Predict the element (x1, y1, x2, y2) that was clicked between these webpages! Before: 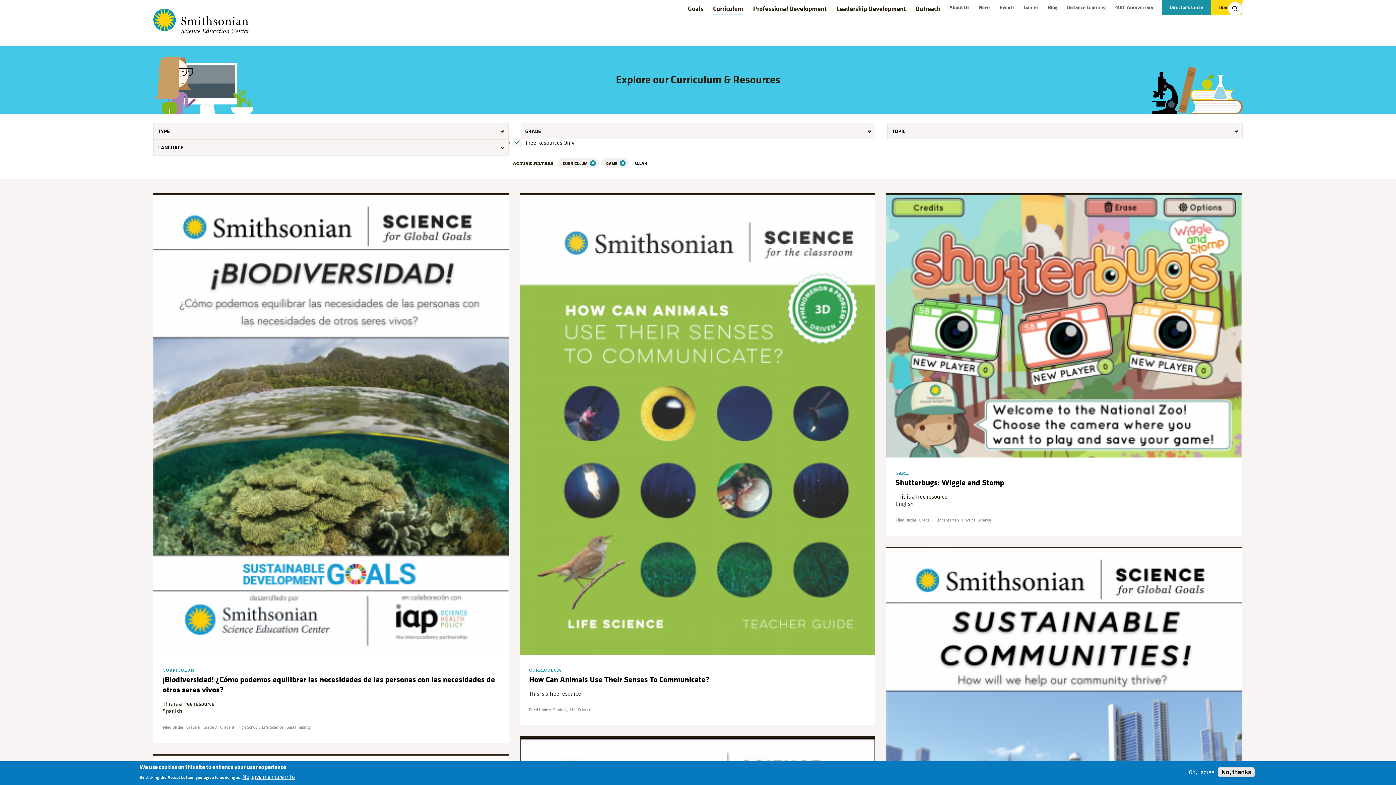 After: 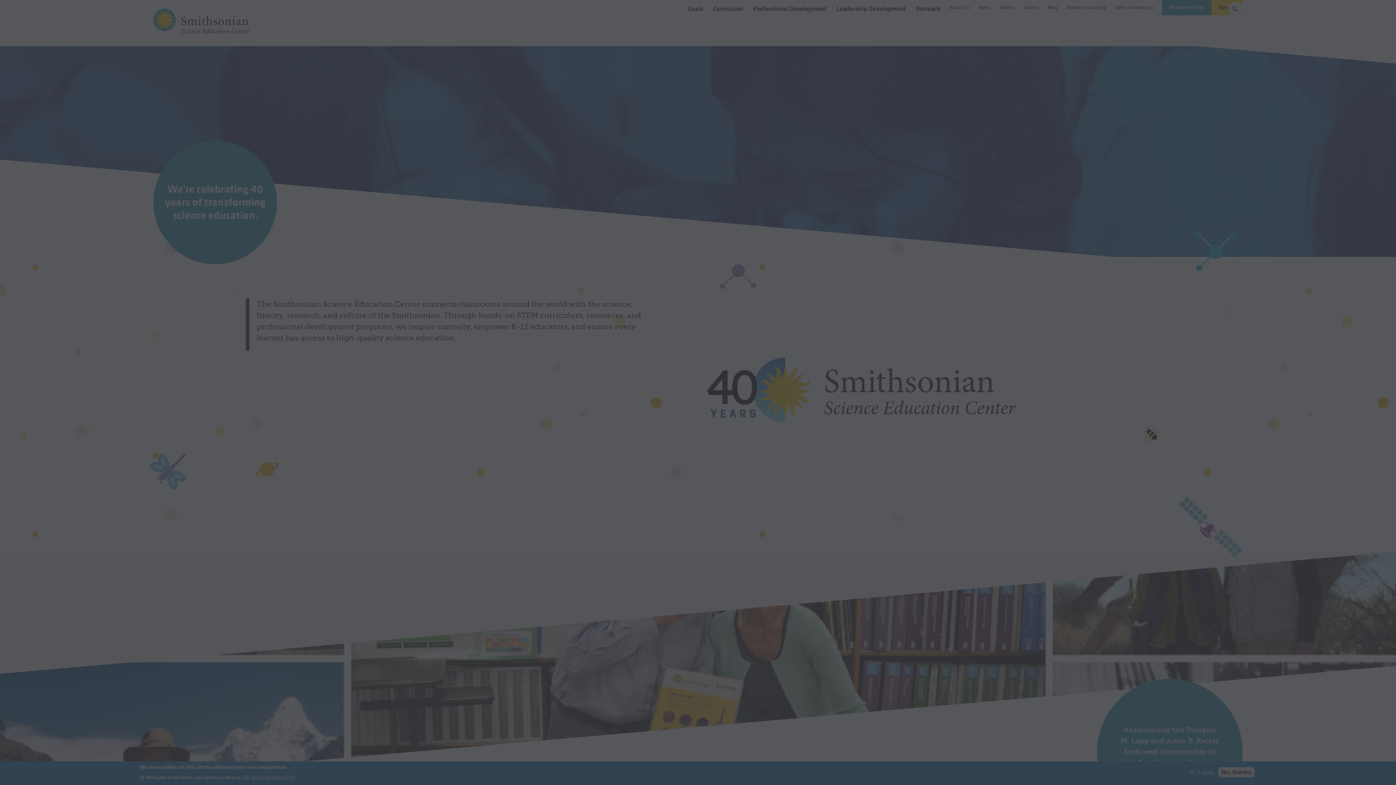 Action: label: Donate bbox: (1211, 3, 1242, 11)